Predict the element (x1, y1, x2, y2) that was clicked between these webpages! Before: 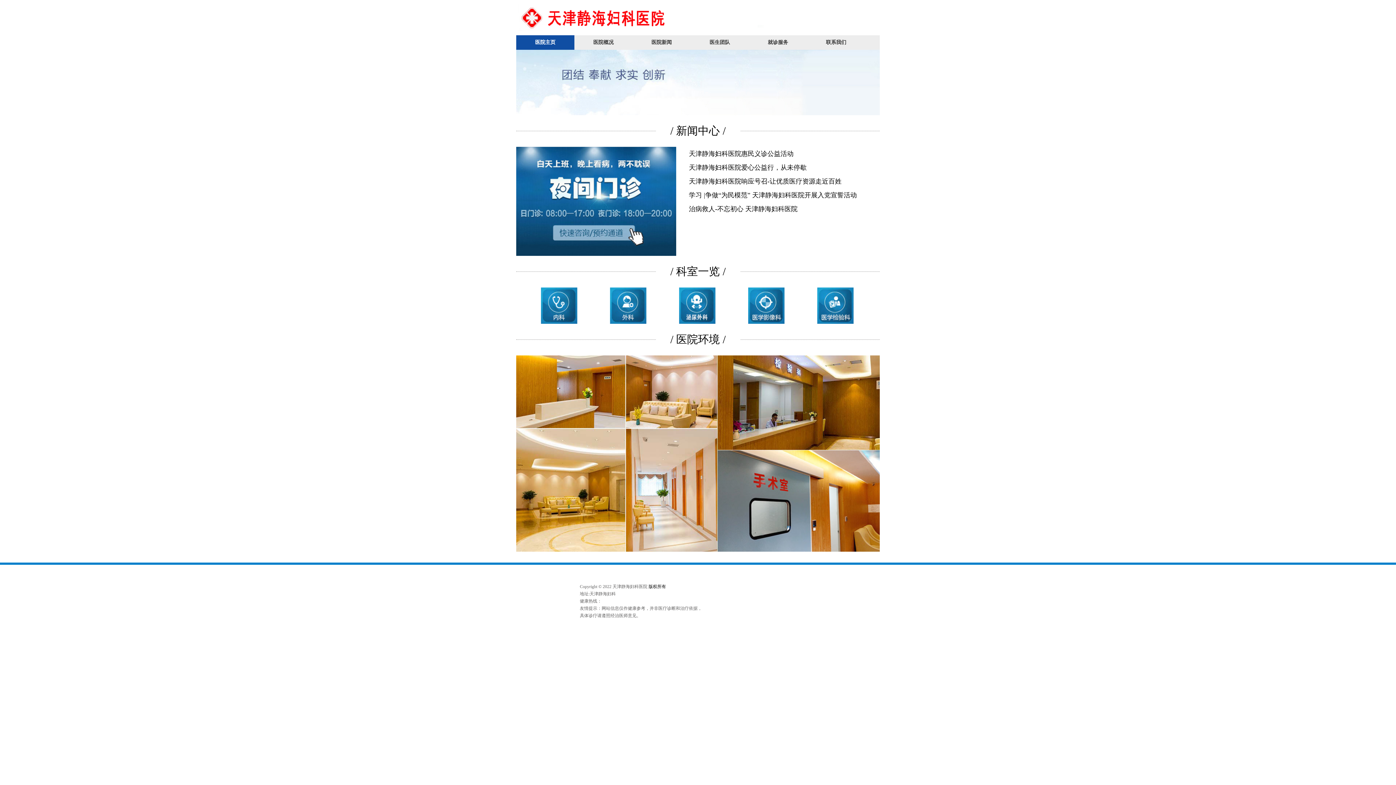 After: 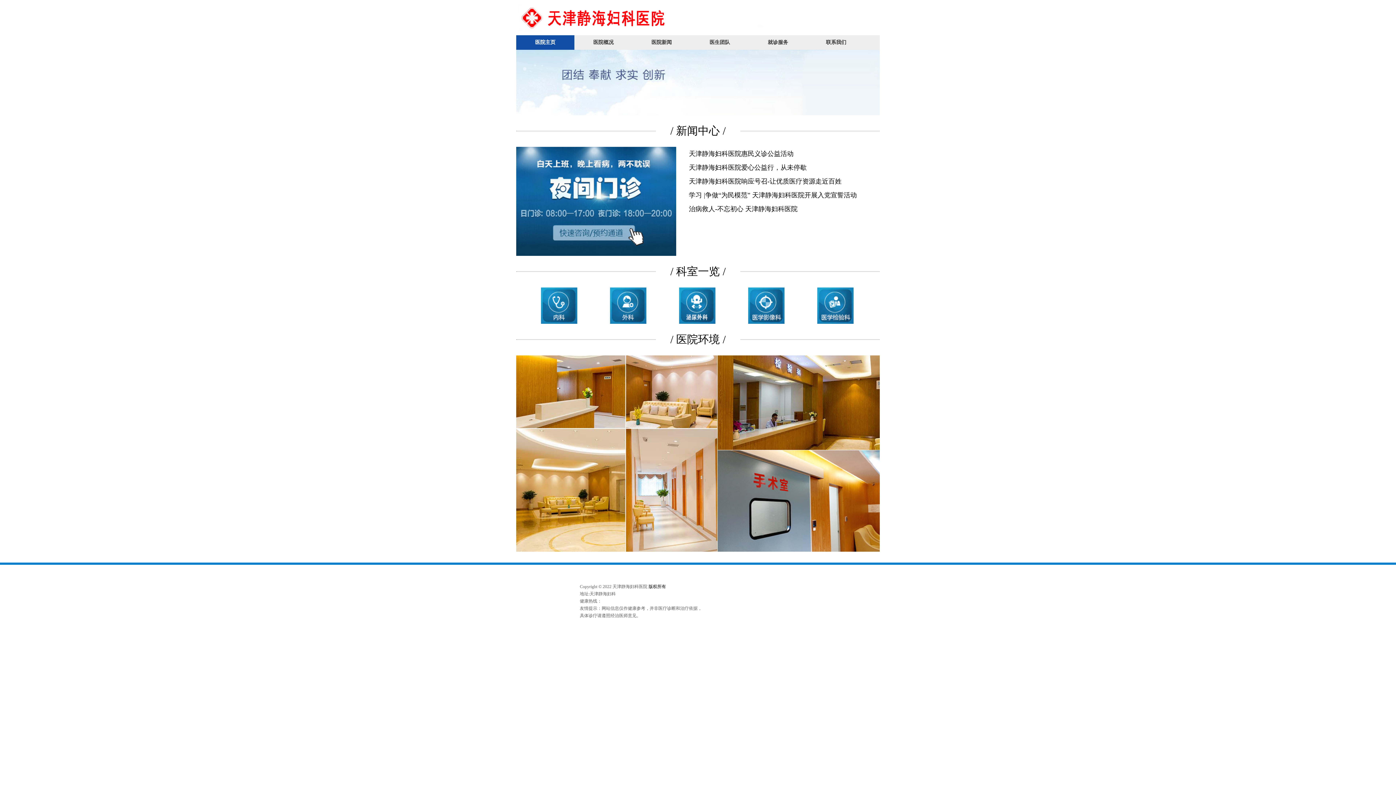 Action: label: 医院新闻 bbox: (632, 35, 690, 49)